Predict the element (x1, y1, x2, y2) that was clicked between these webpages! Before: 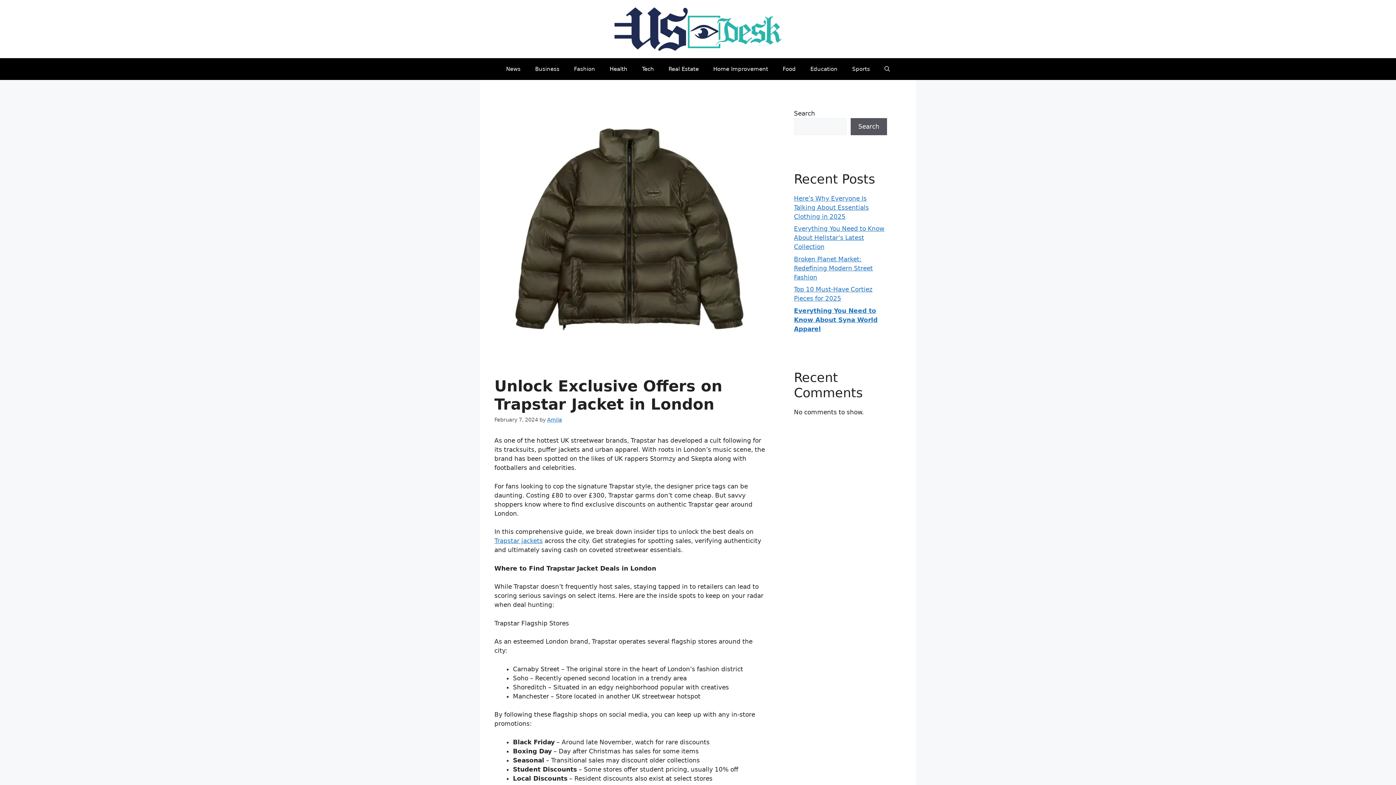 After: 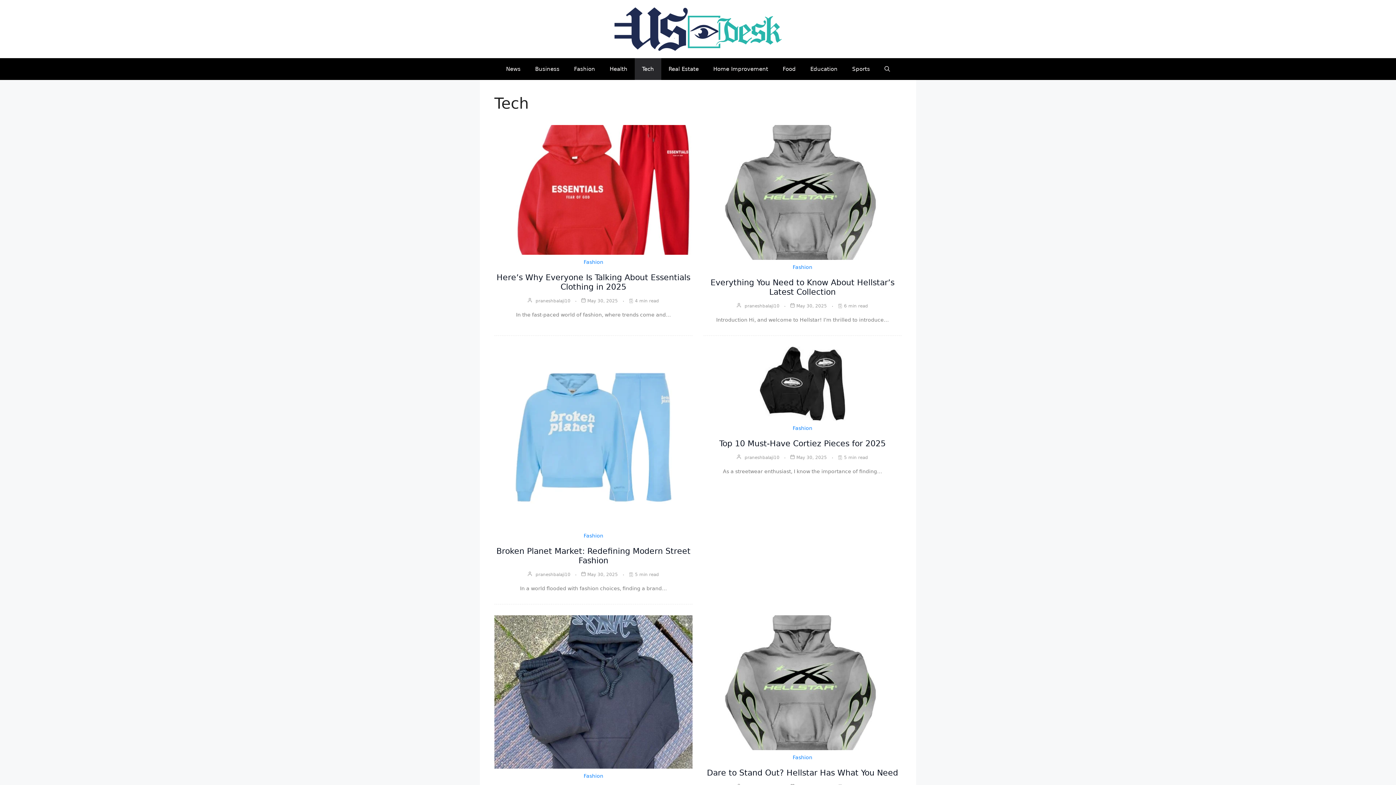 Action: label: Tech bbox: (634, 58, 661, 79)